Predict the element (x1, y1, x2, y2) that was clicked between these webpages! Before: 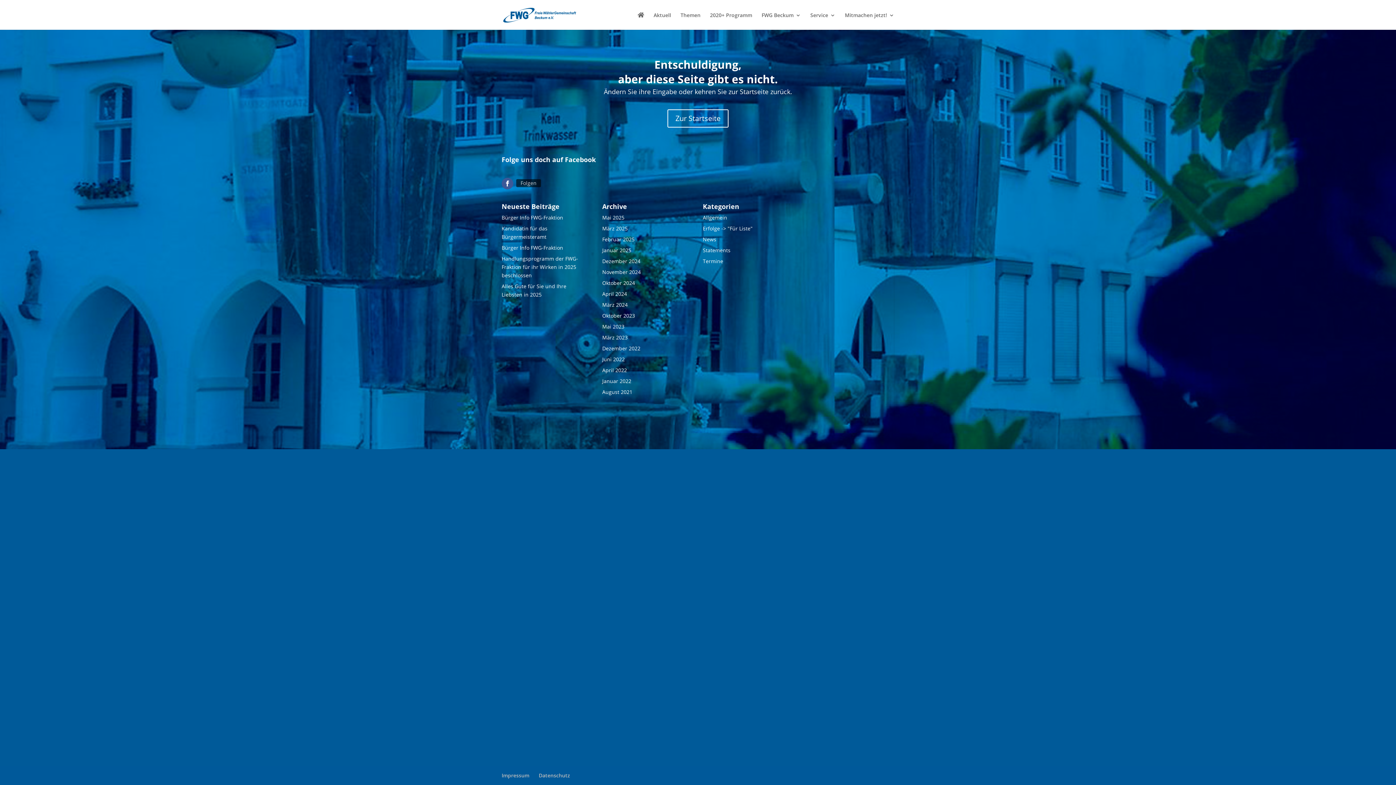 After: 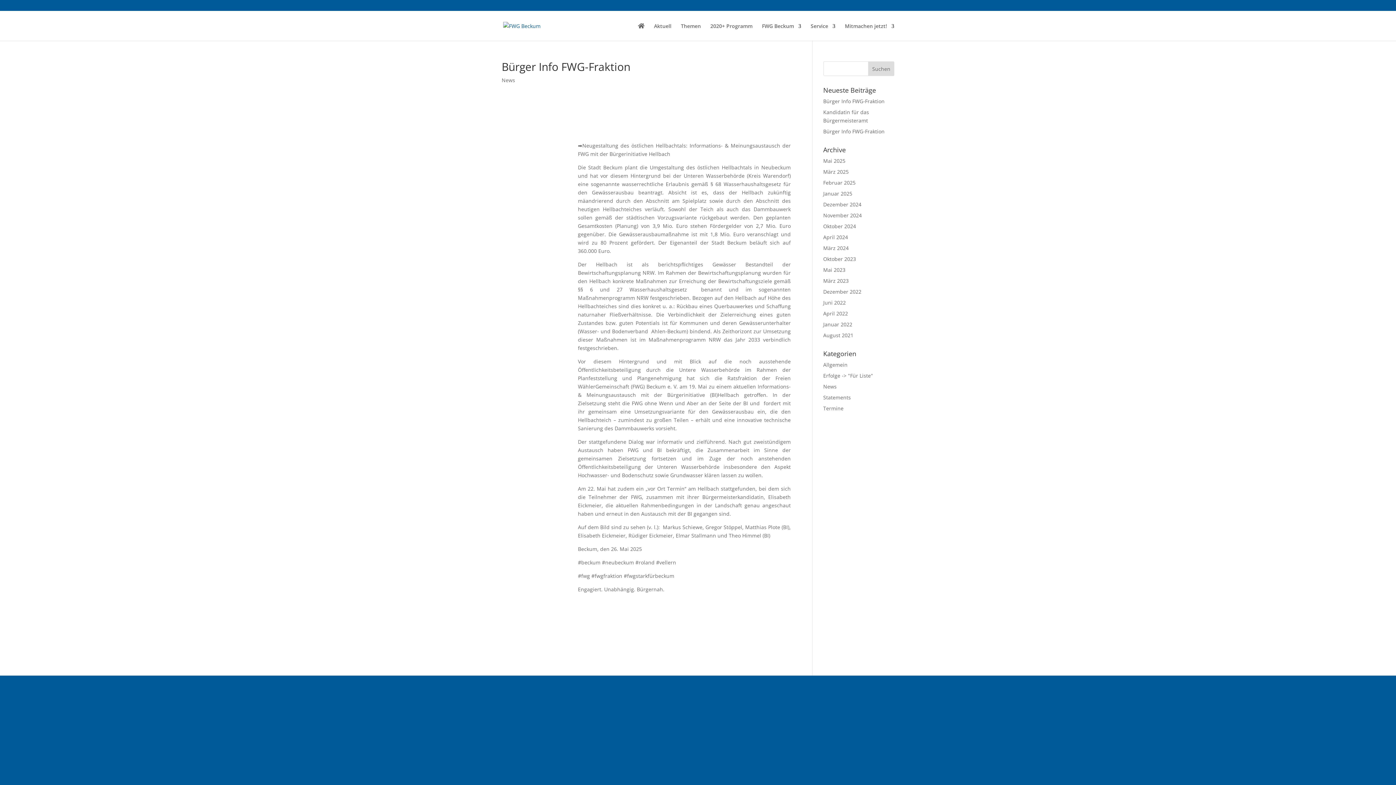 Action: bbox: (501, 214, 563, 221) label: Bürger Info FWG-Fraktion